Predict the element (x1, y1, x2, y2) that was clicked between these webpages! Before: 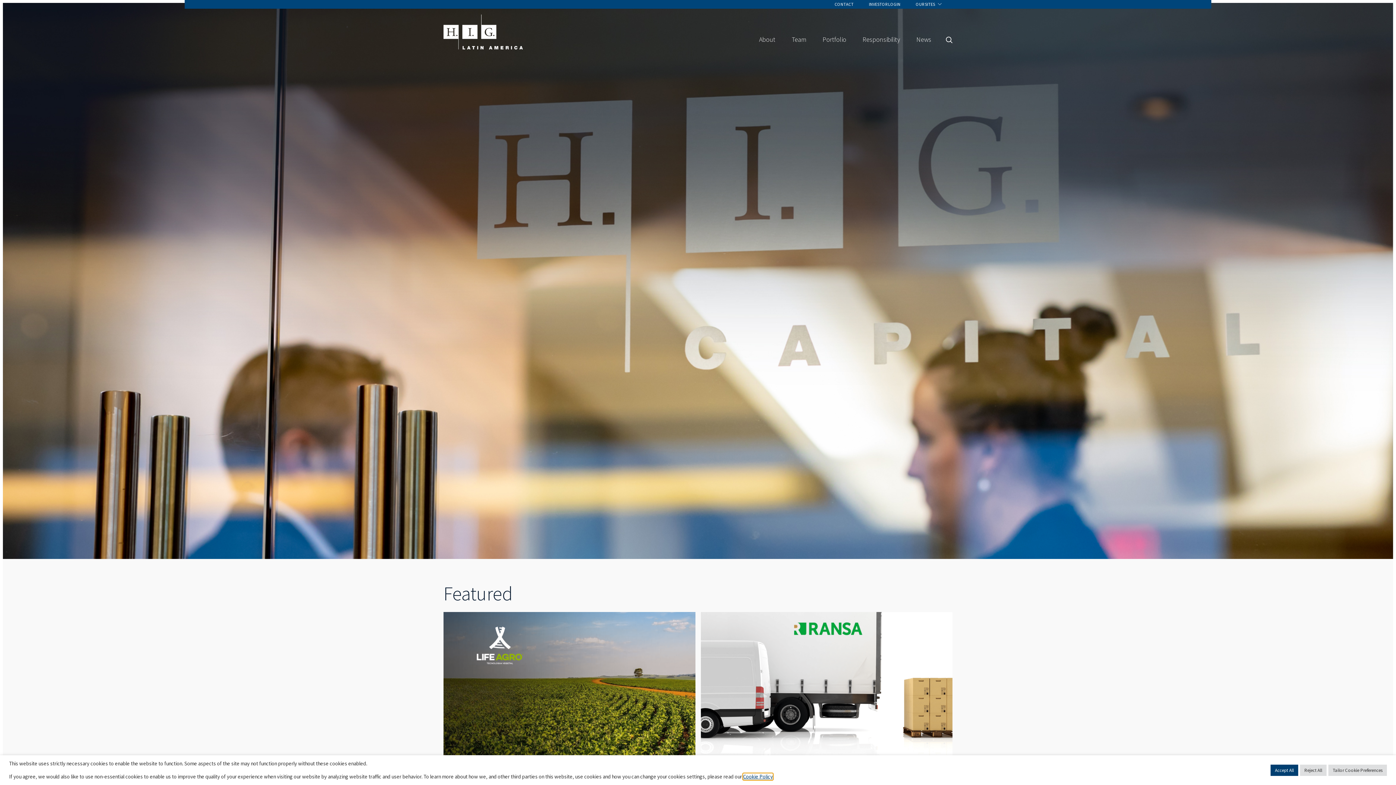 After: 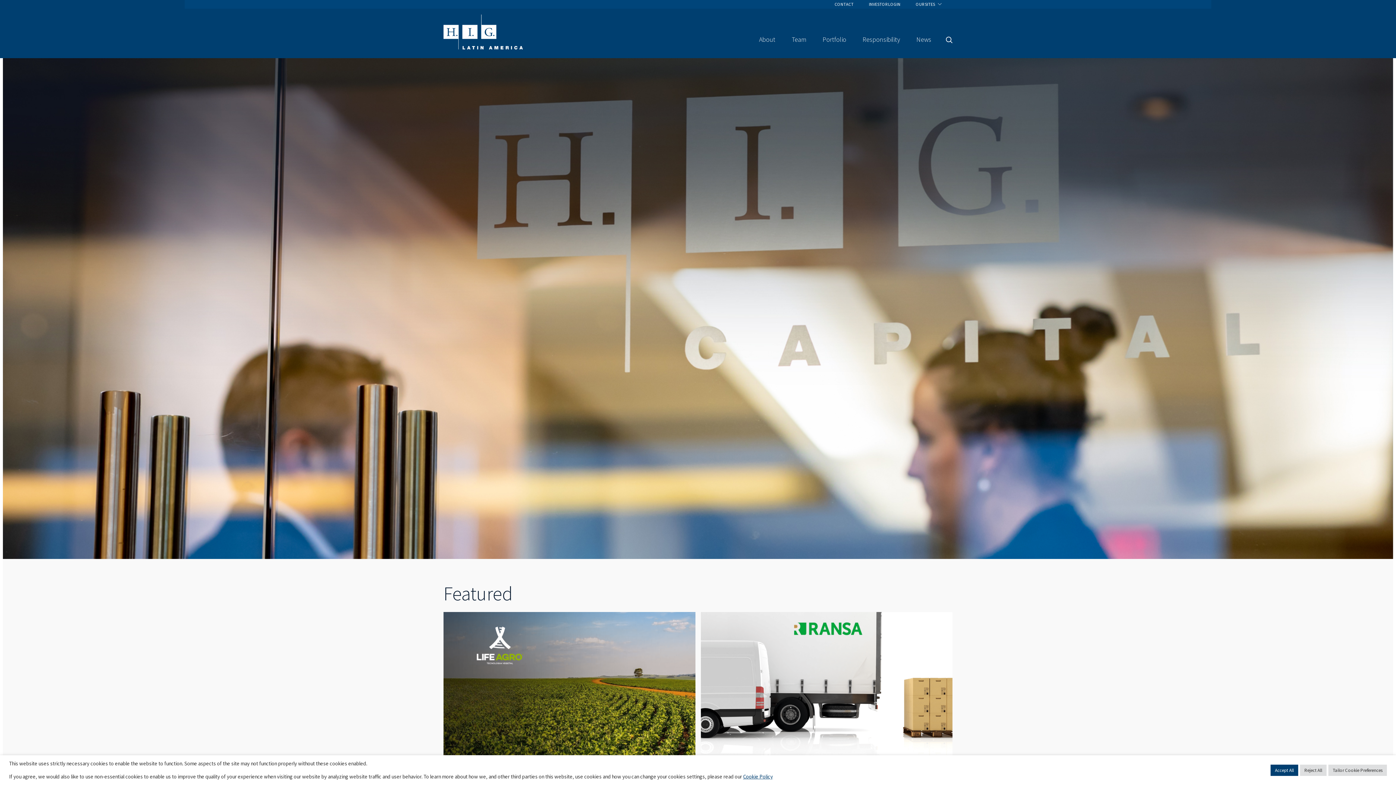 Action: bbox: (866, 0, 902, 8) label: INVESTOR LOGIN